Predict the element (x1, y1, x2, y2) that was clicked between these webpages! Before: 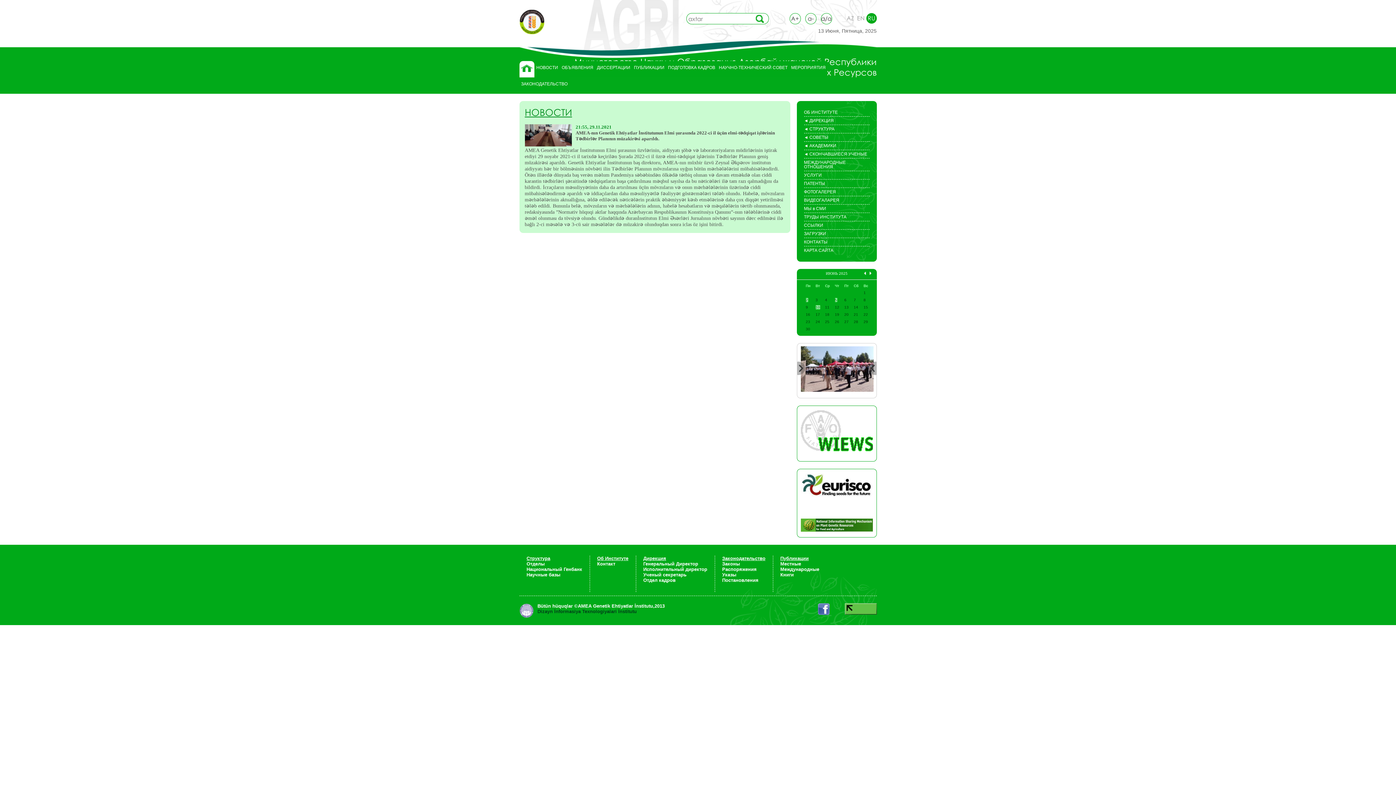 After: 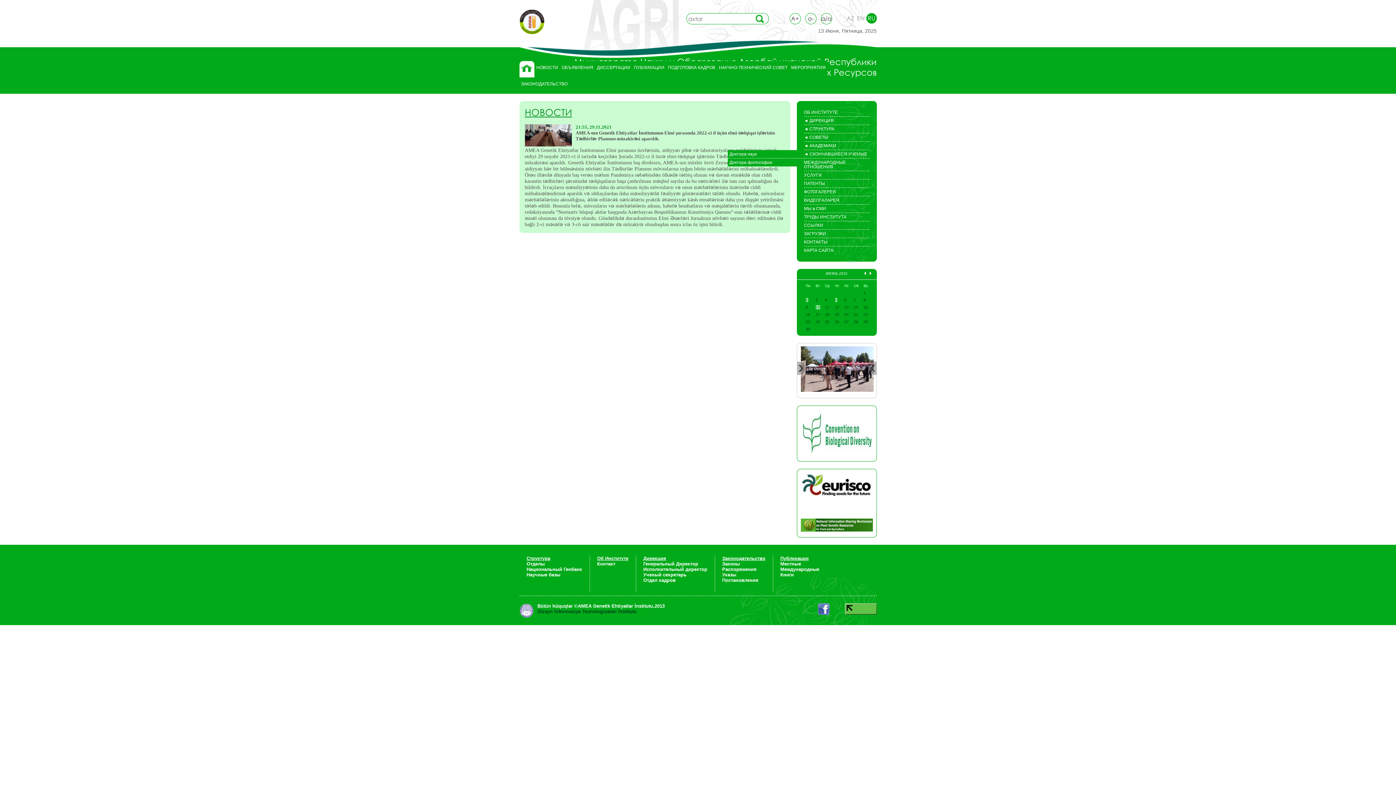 Action: label: ◄ СКОНЧАВШИЕСЯ УЧЕНЫЕ
» bbox: (804, 150, 869, 158)